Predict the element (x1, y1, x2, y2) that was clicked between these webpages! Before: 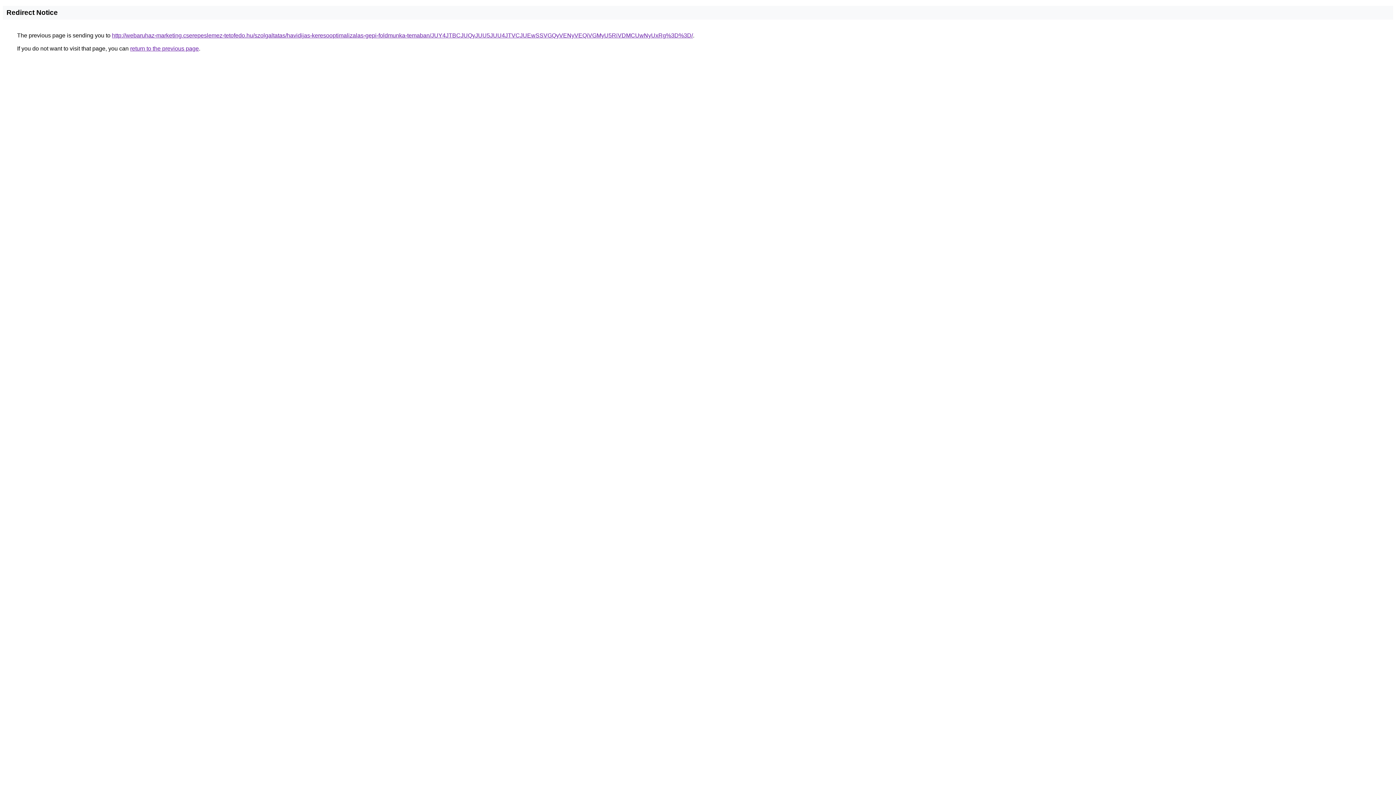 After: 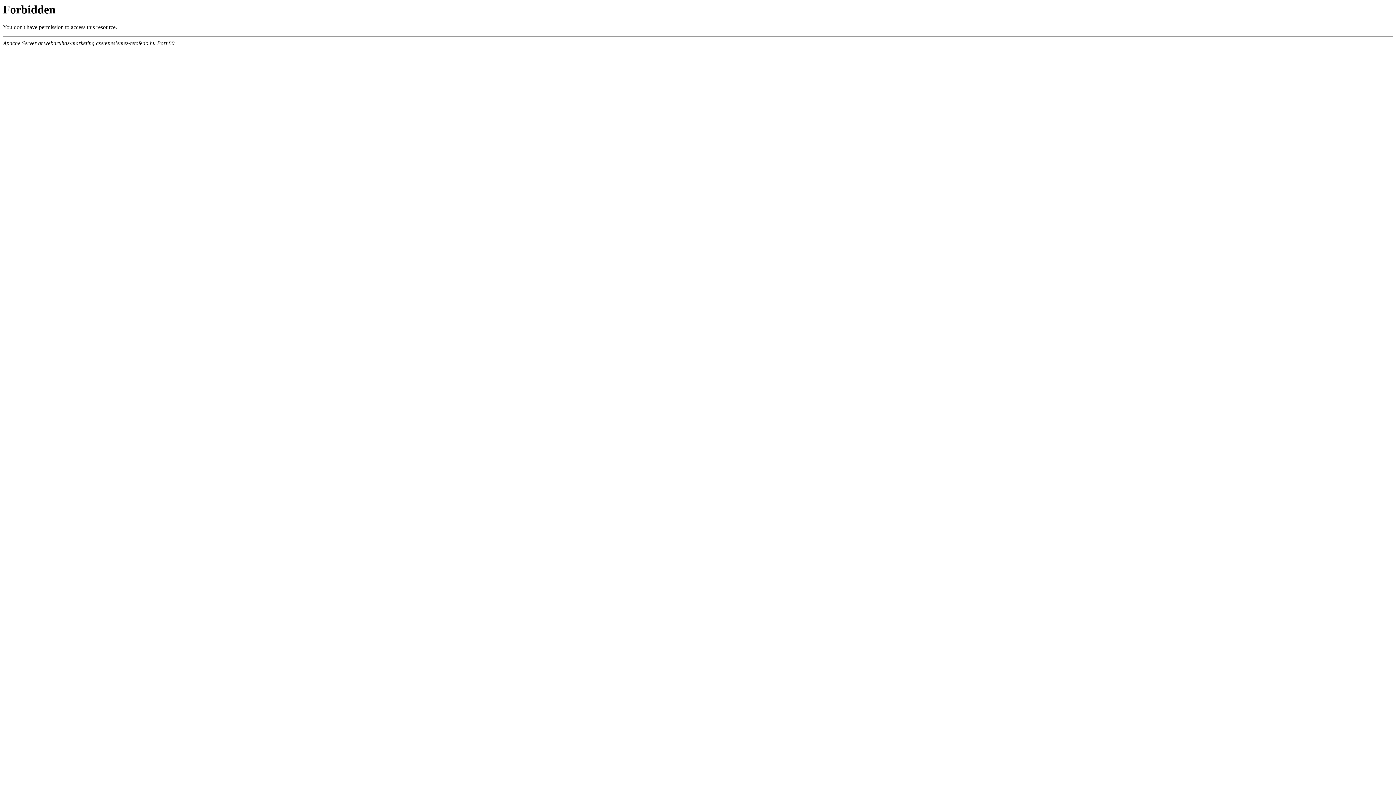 Action: bbox: (112, 32, 693, 38) label: http://webaruhaz-marketing.cserepeslemez-tetofedo.hu/szolgaltatas/havidijas-keresooptimalizalas-gepi-foldmunka-temaban/JUY4JTBCJUQyJUU5JUU4JTVCJUEwSSVGQyVENyVEQiVGMyU5RiVDMCUwNyUxRg%3D%3D/